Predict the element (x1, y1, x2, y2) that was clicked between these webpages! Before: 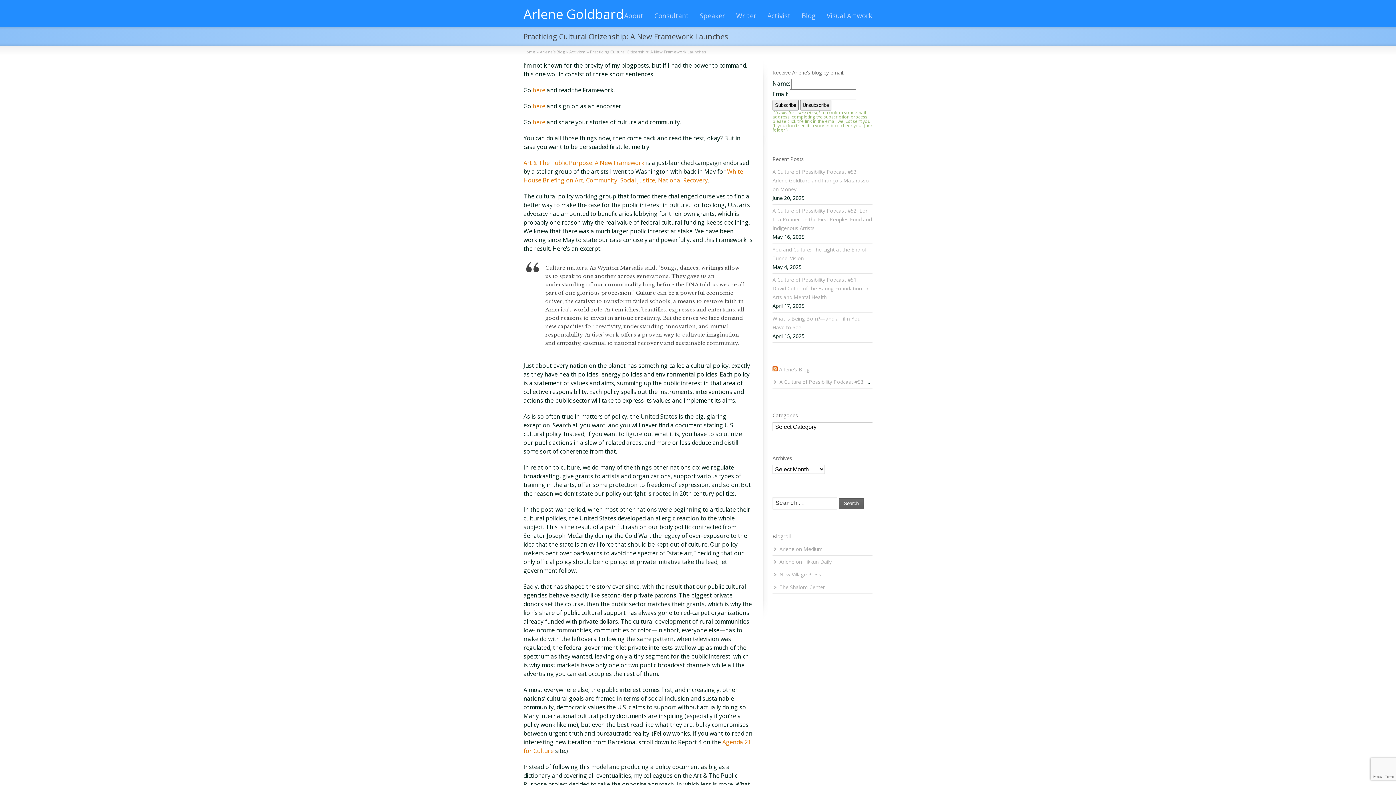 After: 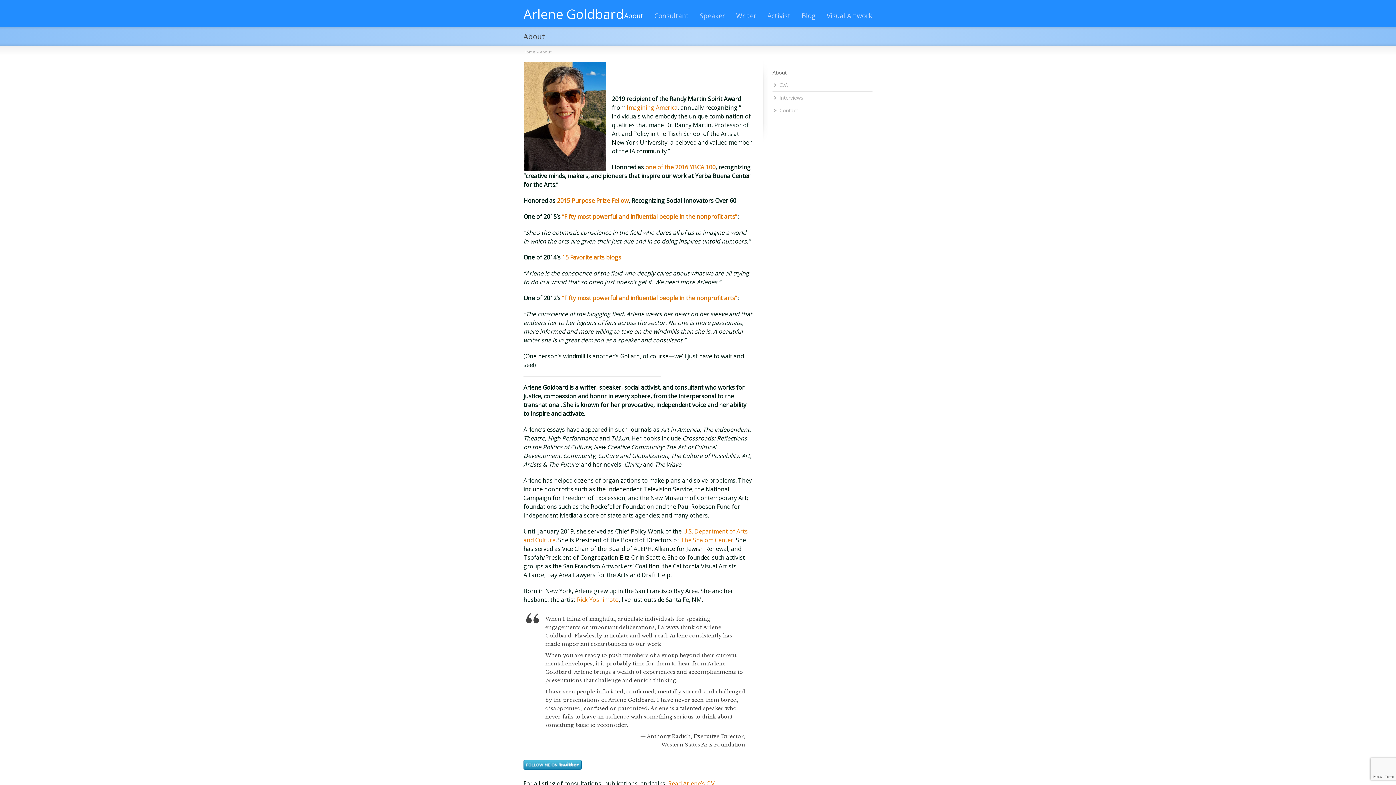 Action: label: About bbox: (618, 5, 649, 27)